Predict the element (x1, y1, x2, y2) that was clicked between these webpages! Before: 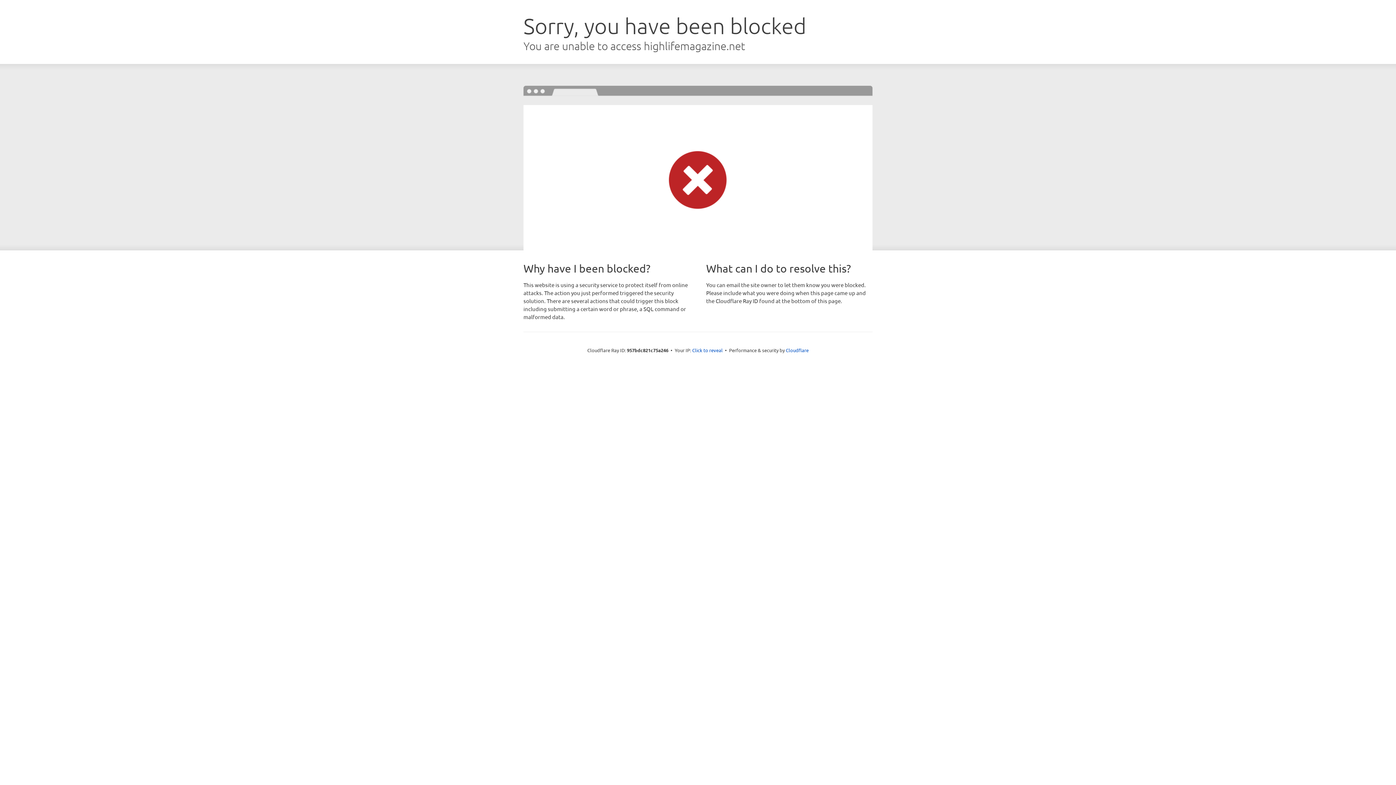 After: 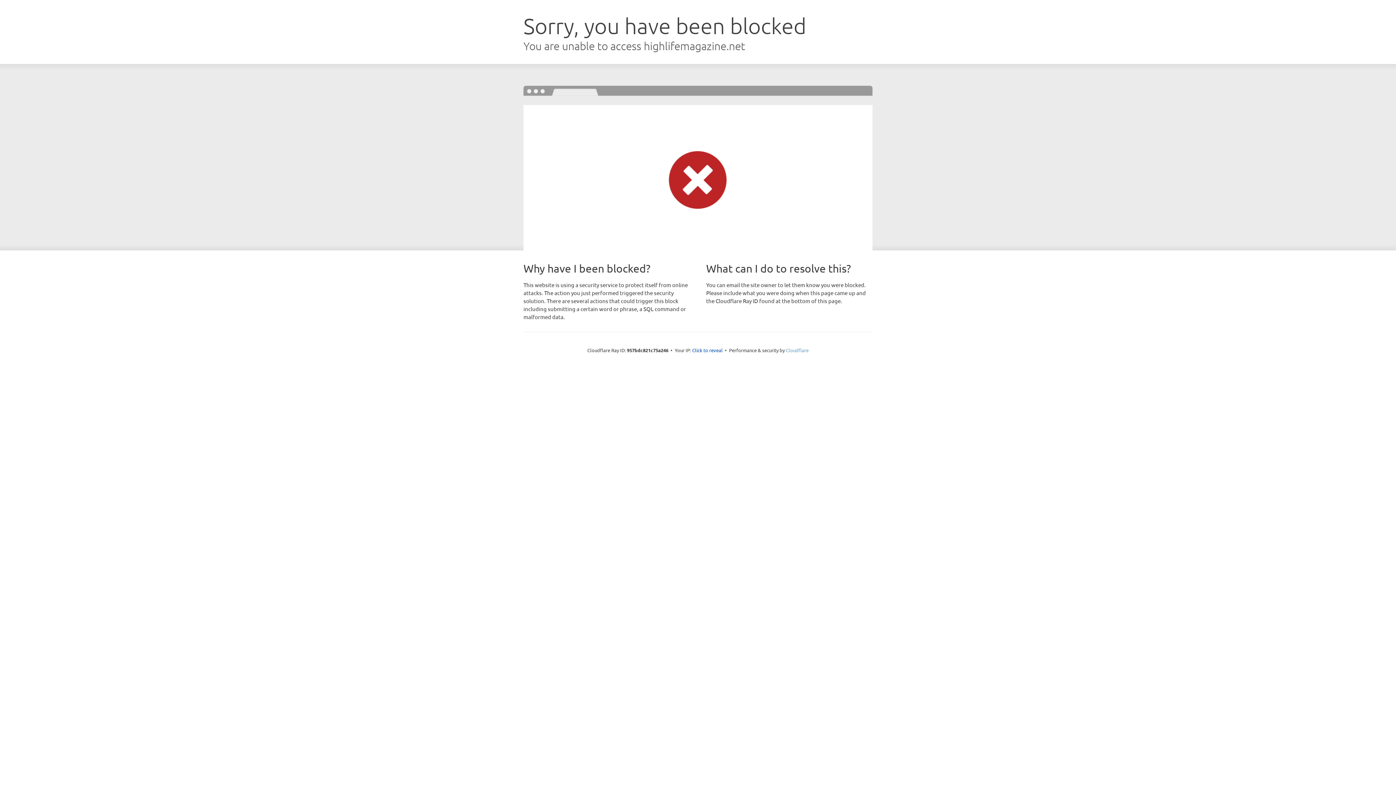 Action: label: Cloudflare bbox: (786, 347, 808, 353)